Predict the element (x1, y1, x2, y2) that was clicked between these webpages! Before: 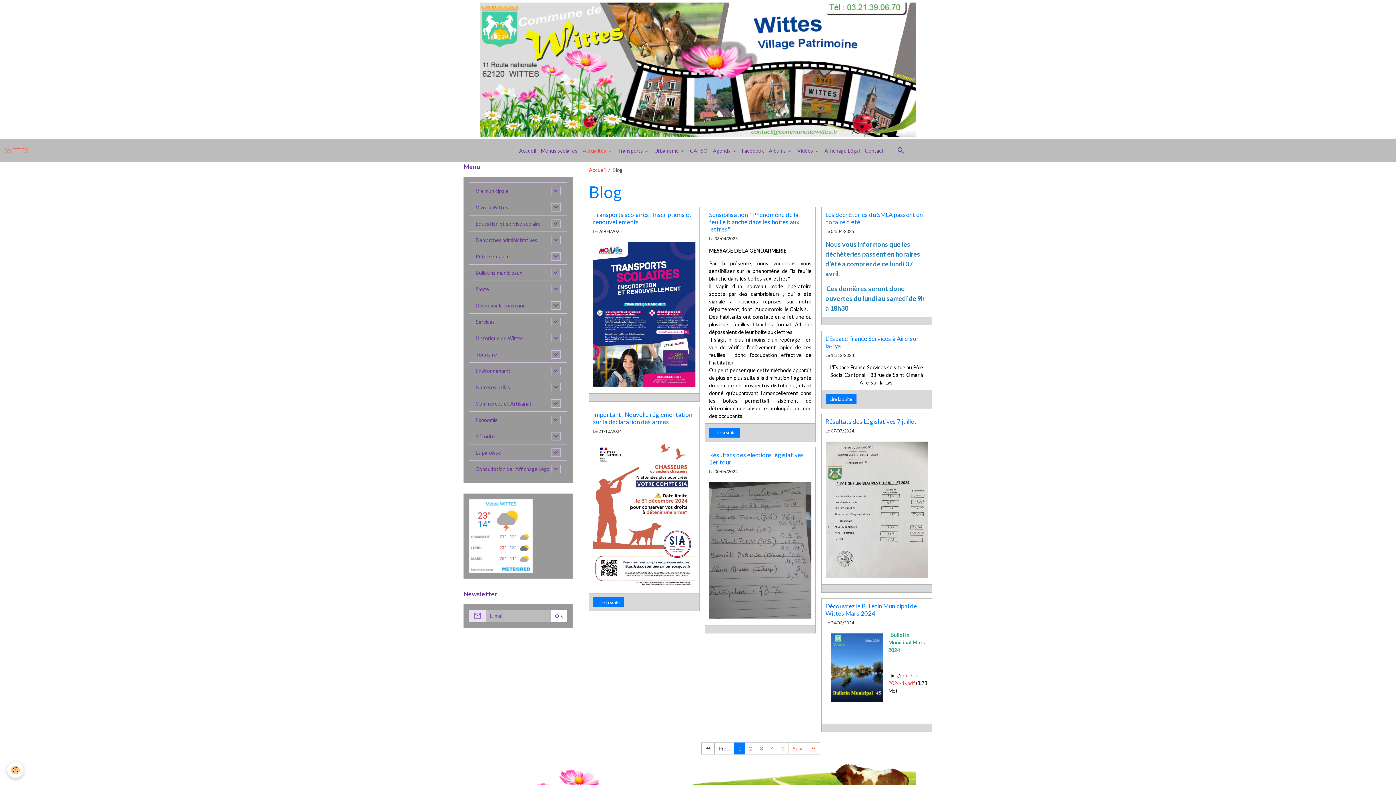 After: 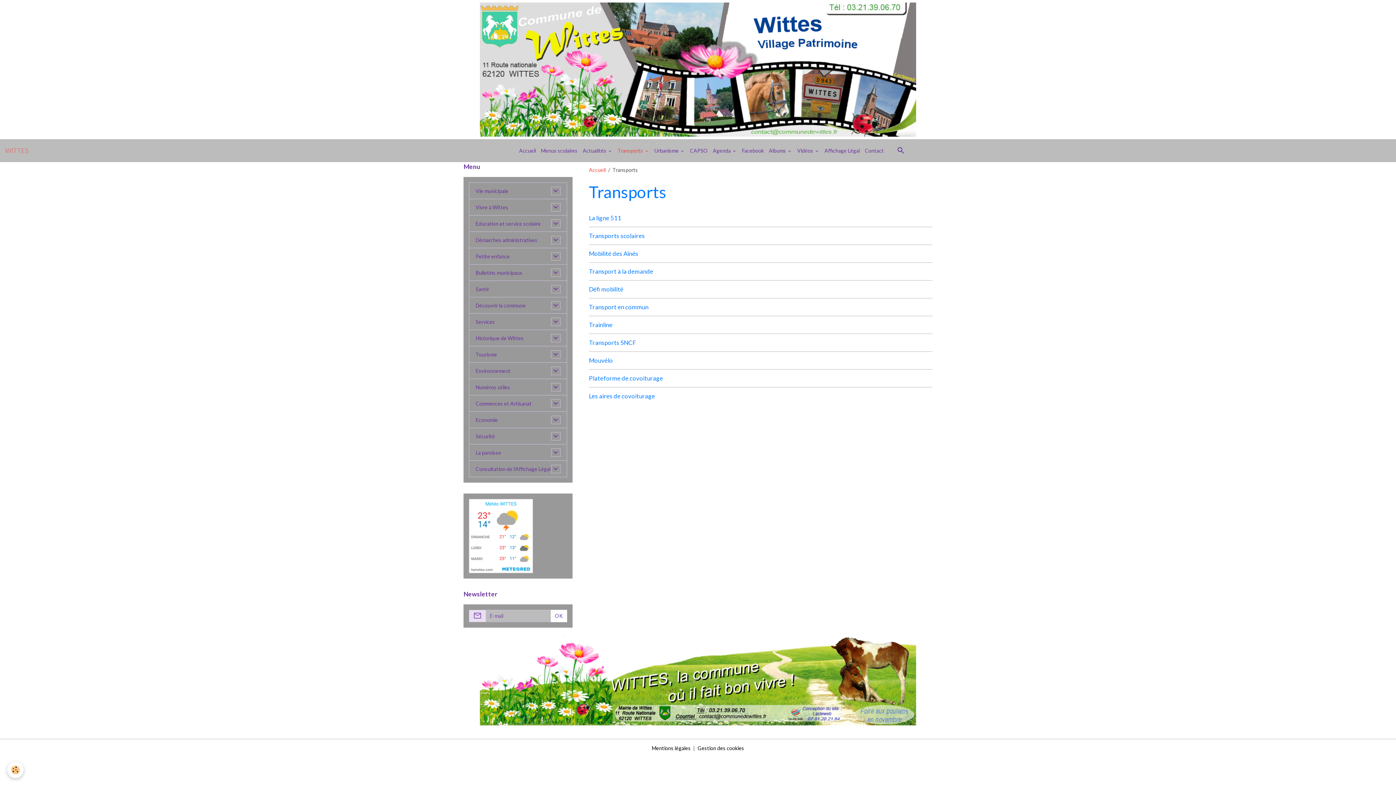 Action: bbox: (615, 144, 652, 157) label: Transports 